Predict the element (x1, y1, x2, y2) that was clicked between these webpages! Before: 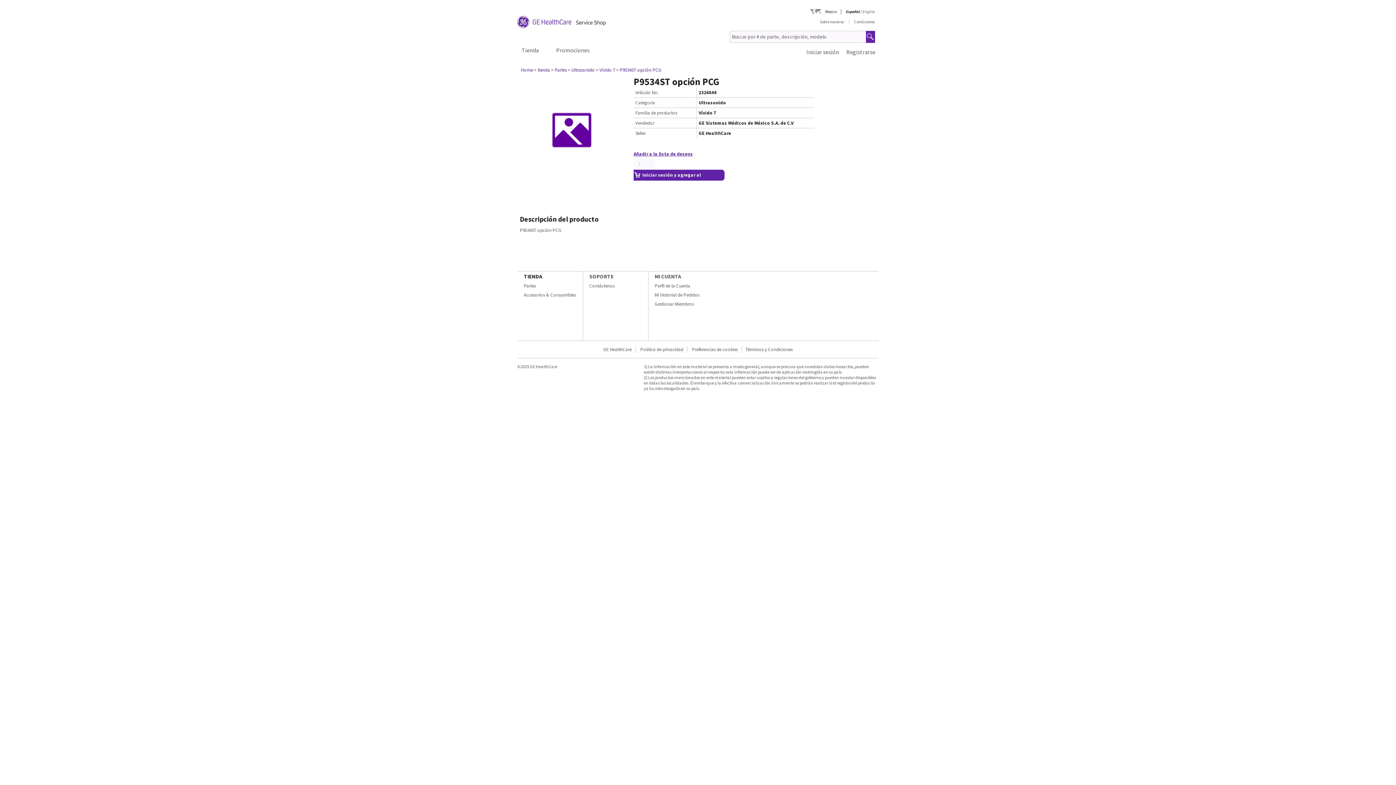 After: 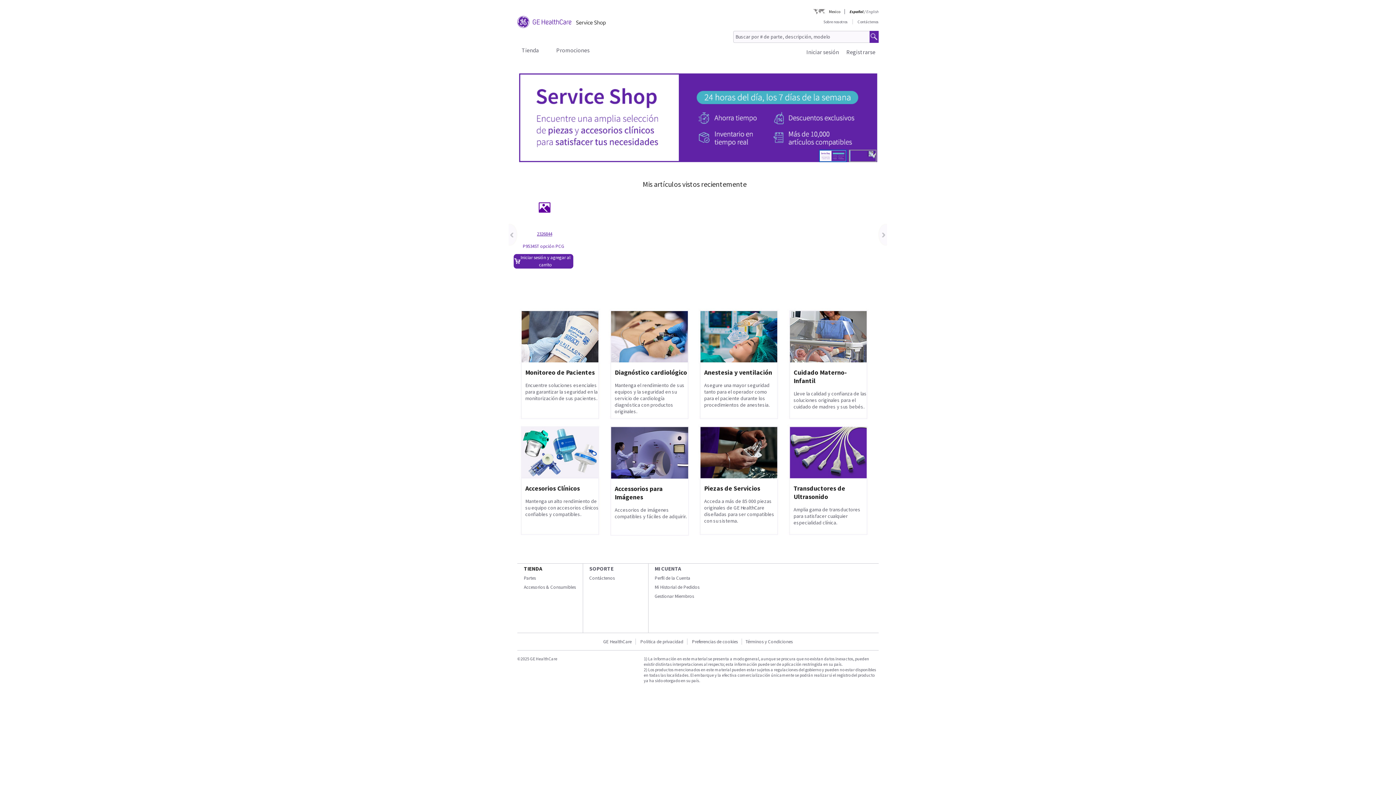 Action: bbox: (517, 22, 605, 28)